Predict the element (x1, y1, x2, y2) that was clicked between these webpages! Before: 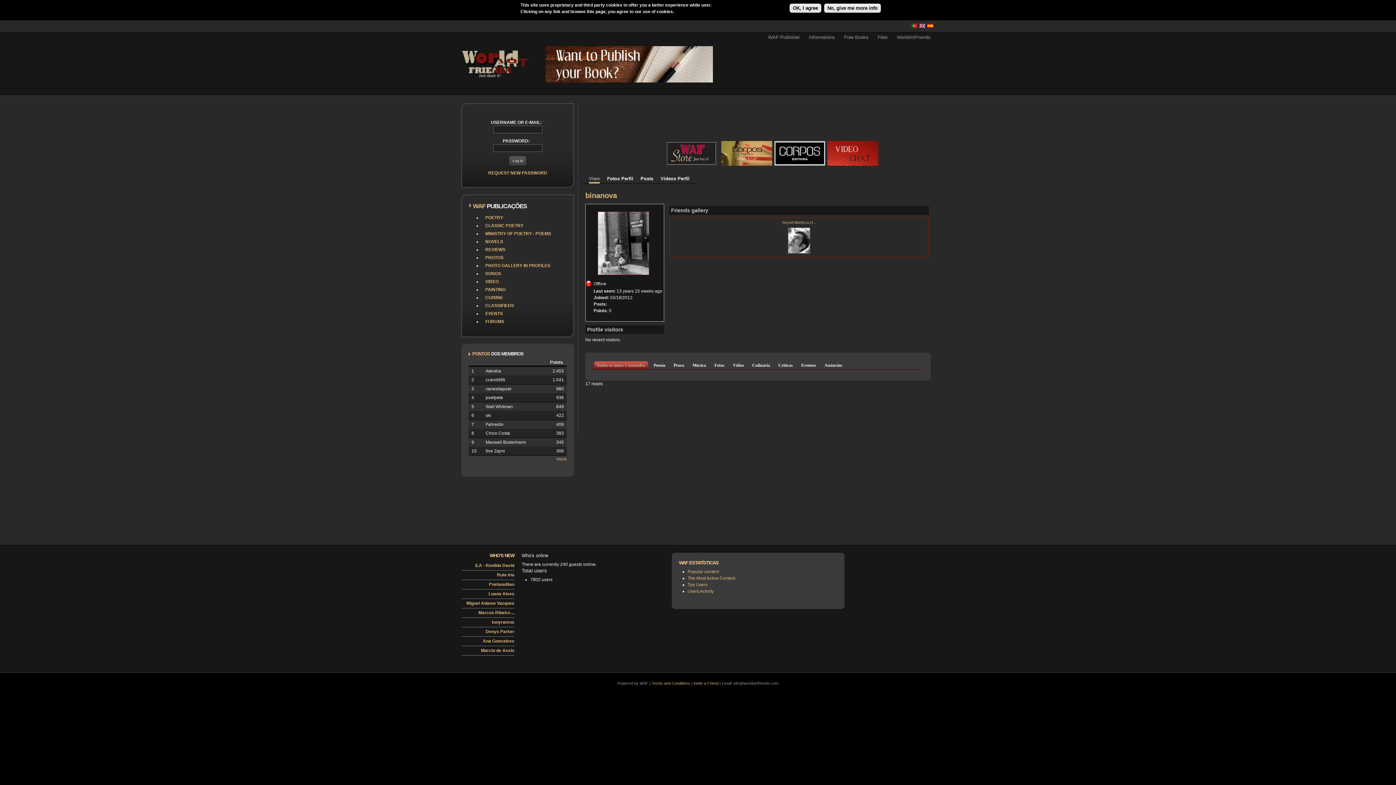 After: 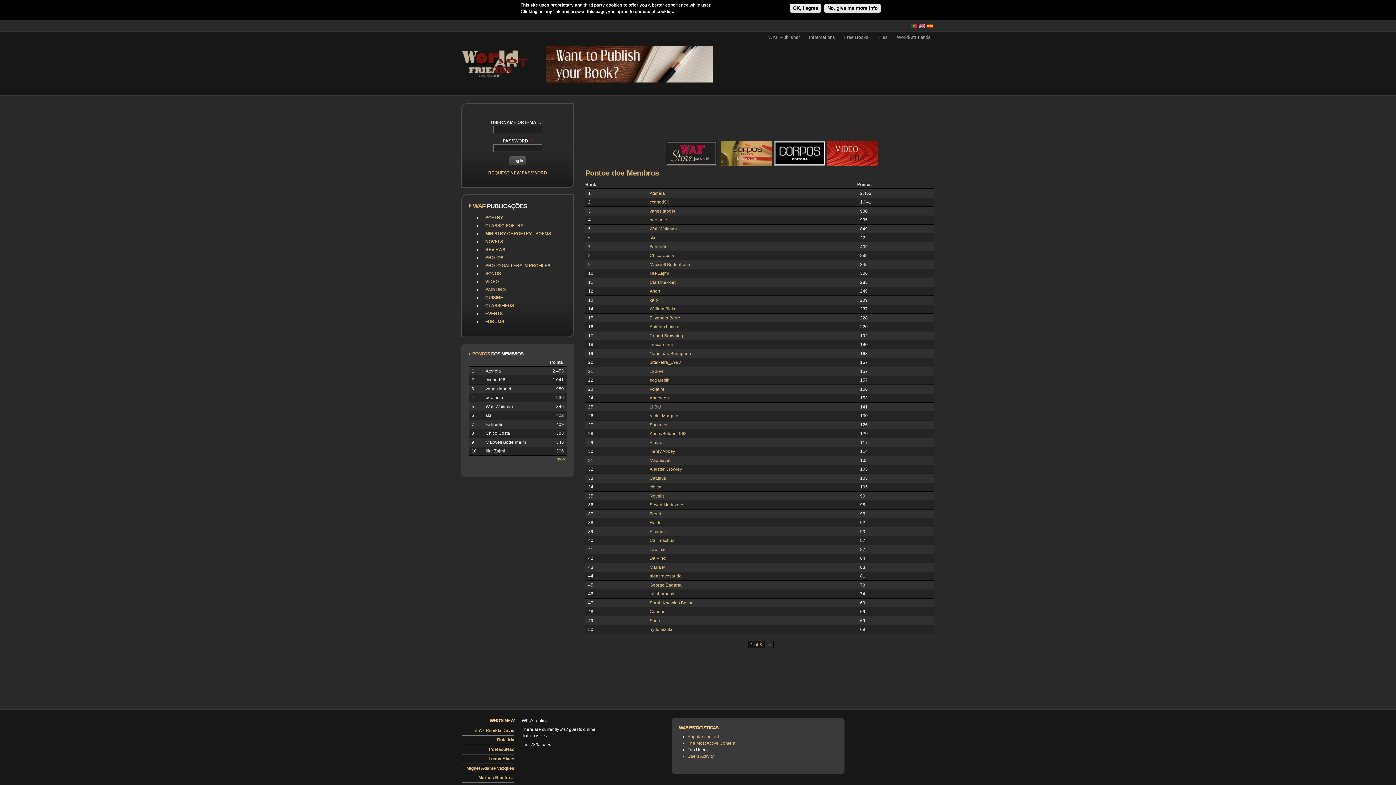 Action: bbox: (687, 582, 707, 587) label: Top Users